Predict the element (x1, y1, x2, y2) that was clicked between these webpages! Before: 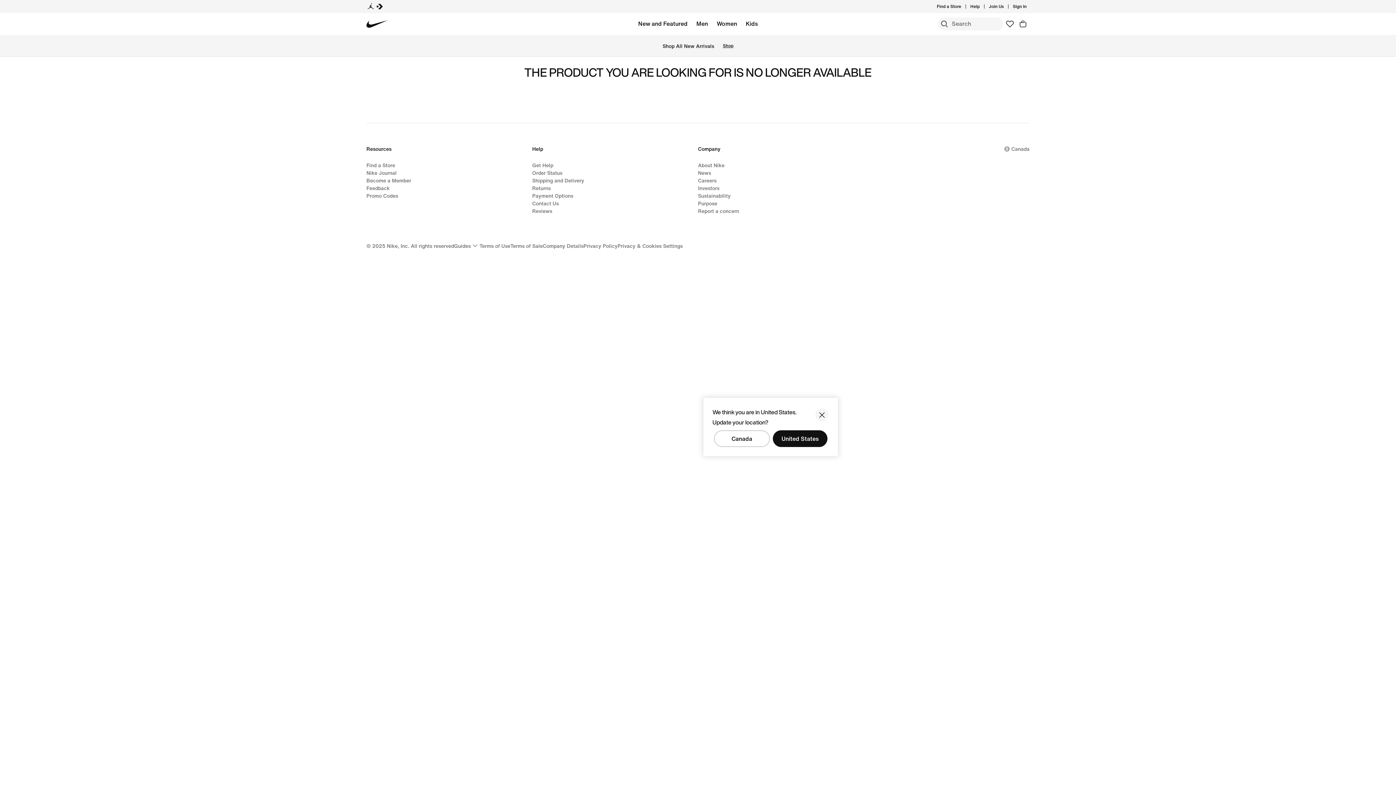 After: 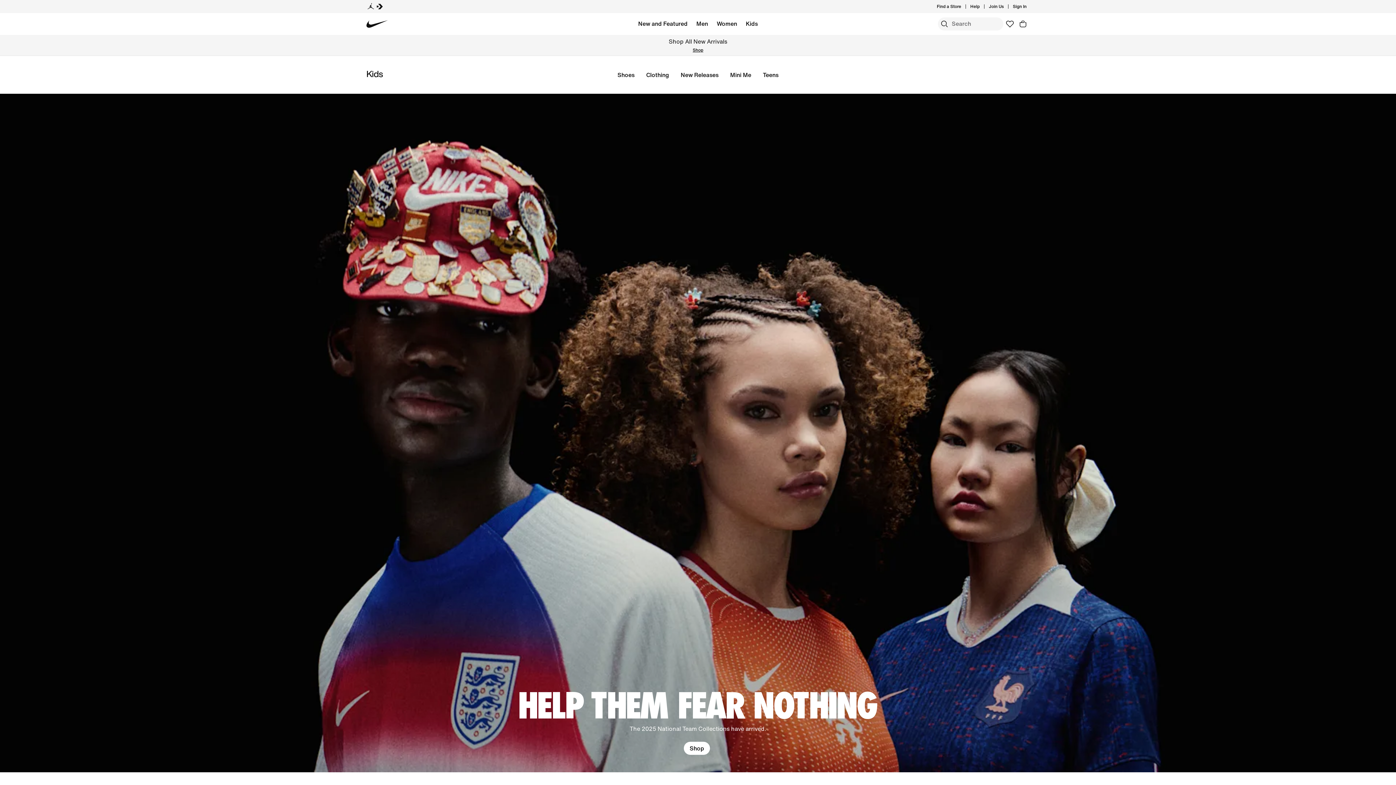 Action: label: Kids bbox: (746, 18, 758, 29)